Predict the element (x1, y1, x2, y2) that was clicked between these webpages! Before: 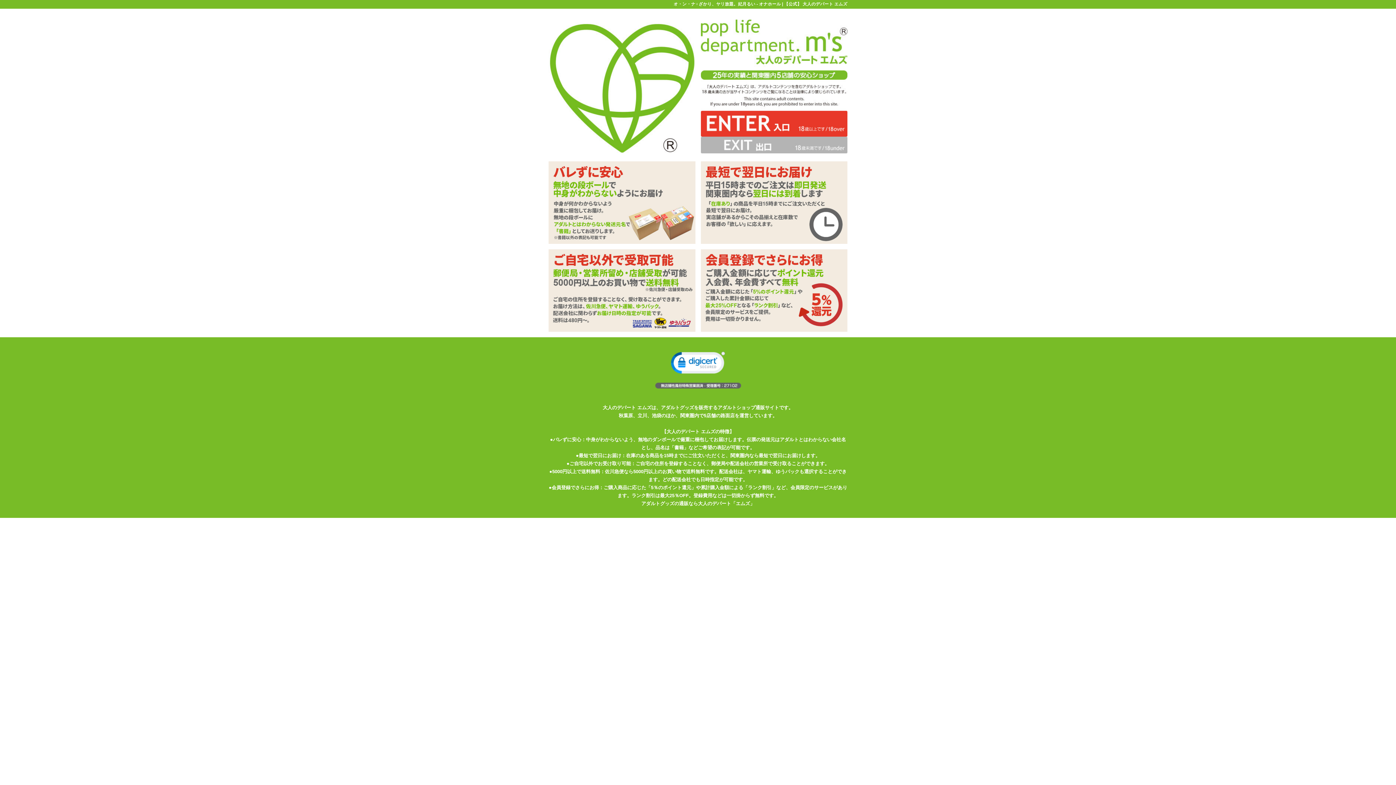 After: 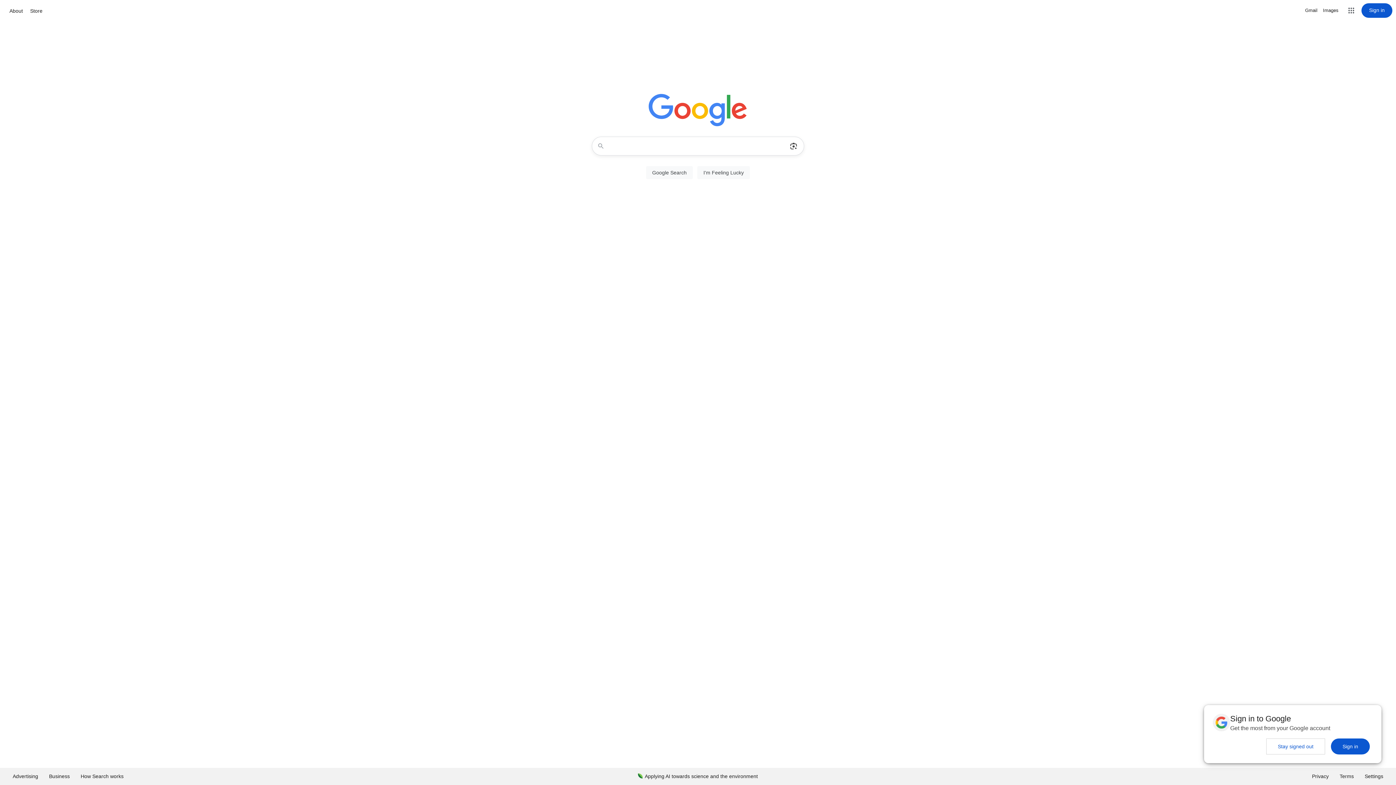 Action: bbox: (700, 141, 847, 147)